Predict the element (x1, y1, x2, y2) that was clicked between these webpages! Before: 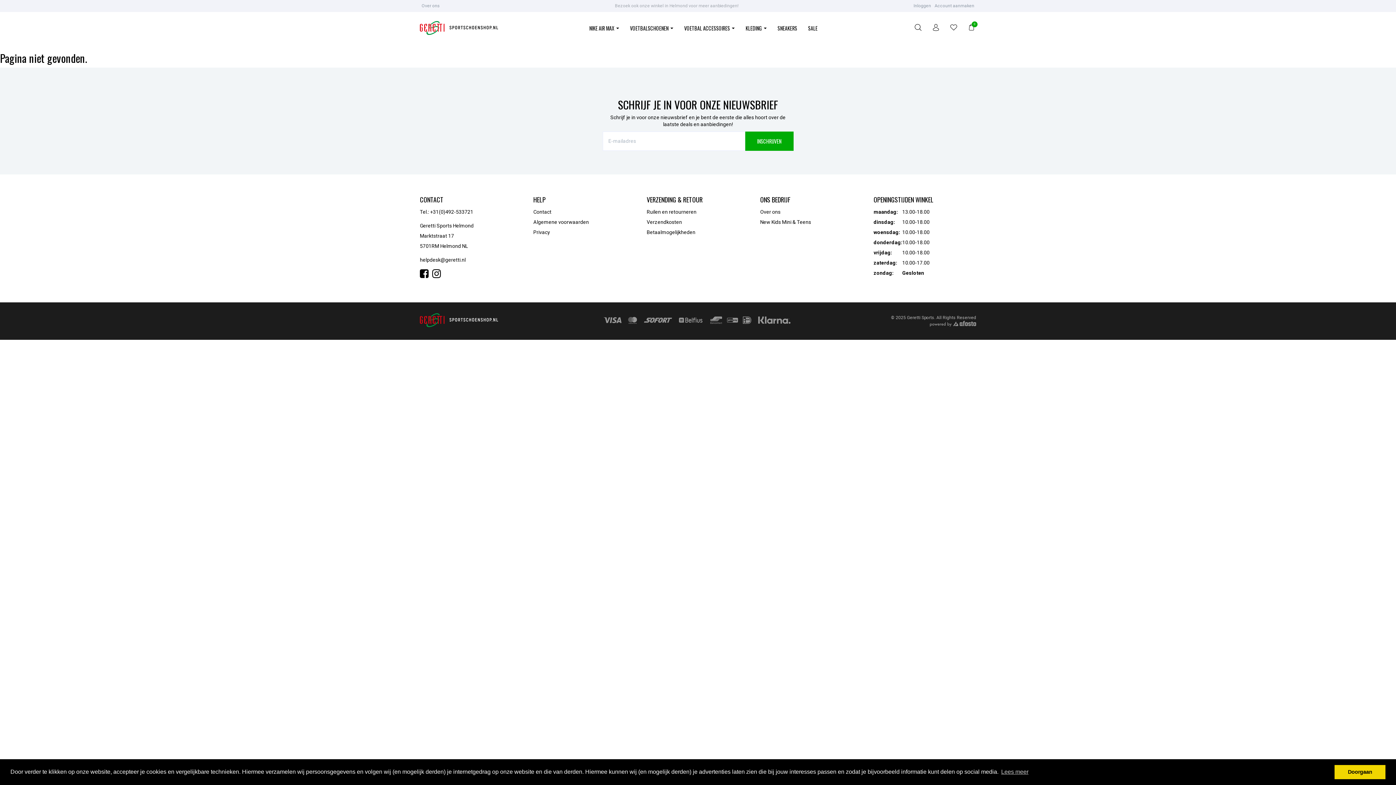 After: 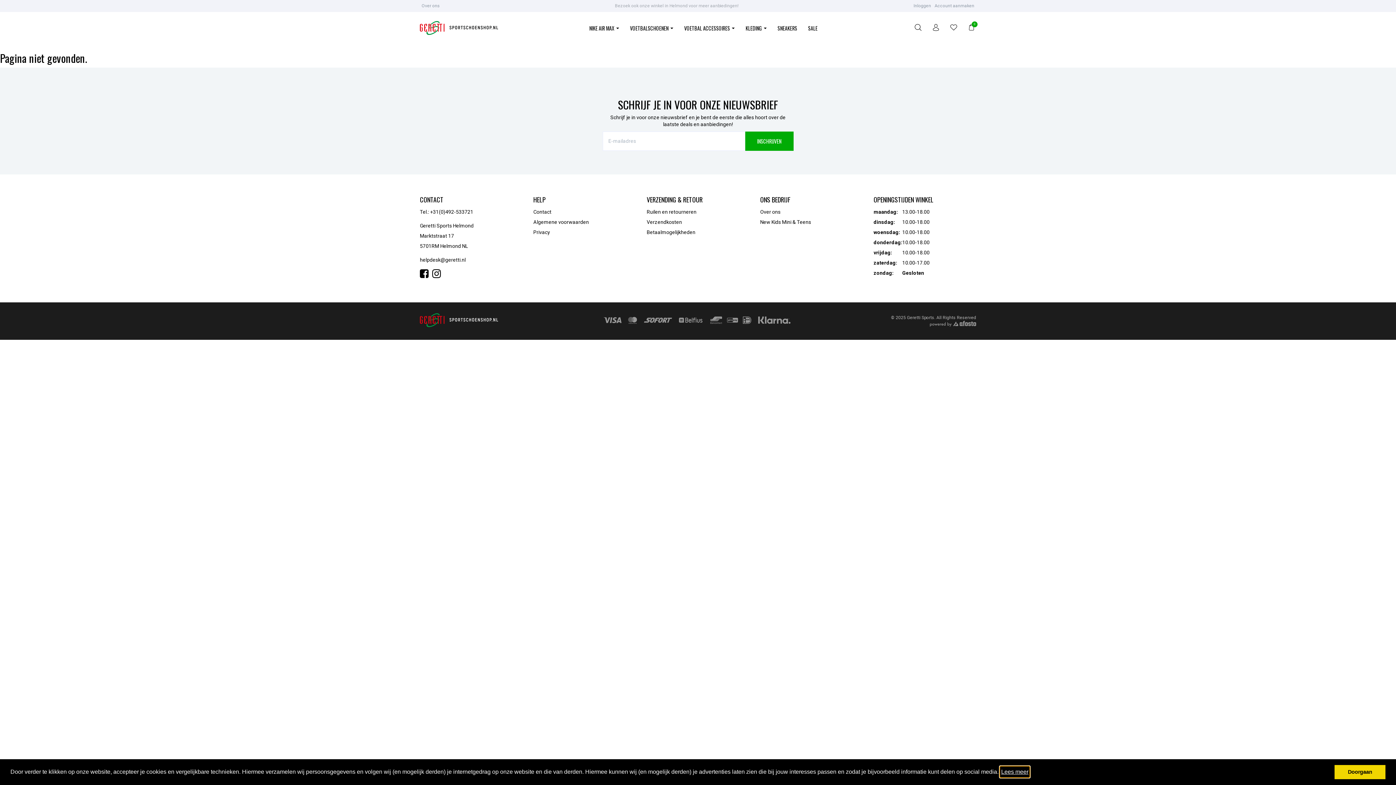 Action: label: learn more about cookies bbox: (1000, 766, 1029, 777)